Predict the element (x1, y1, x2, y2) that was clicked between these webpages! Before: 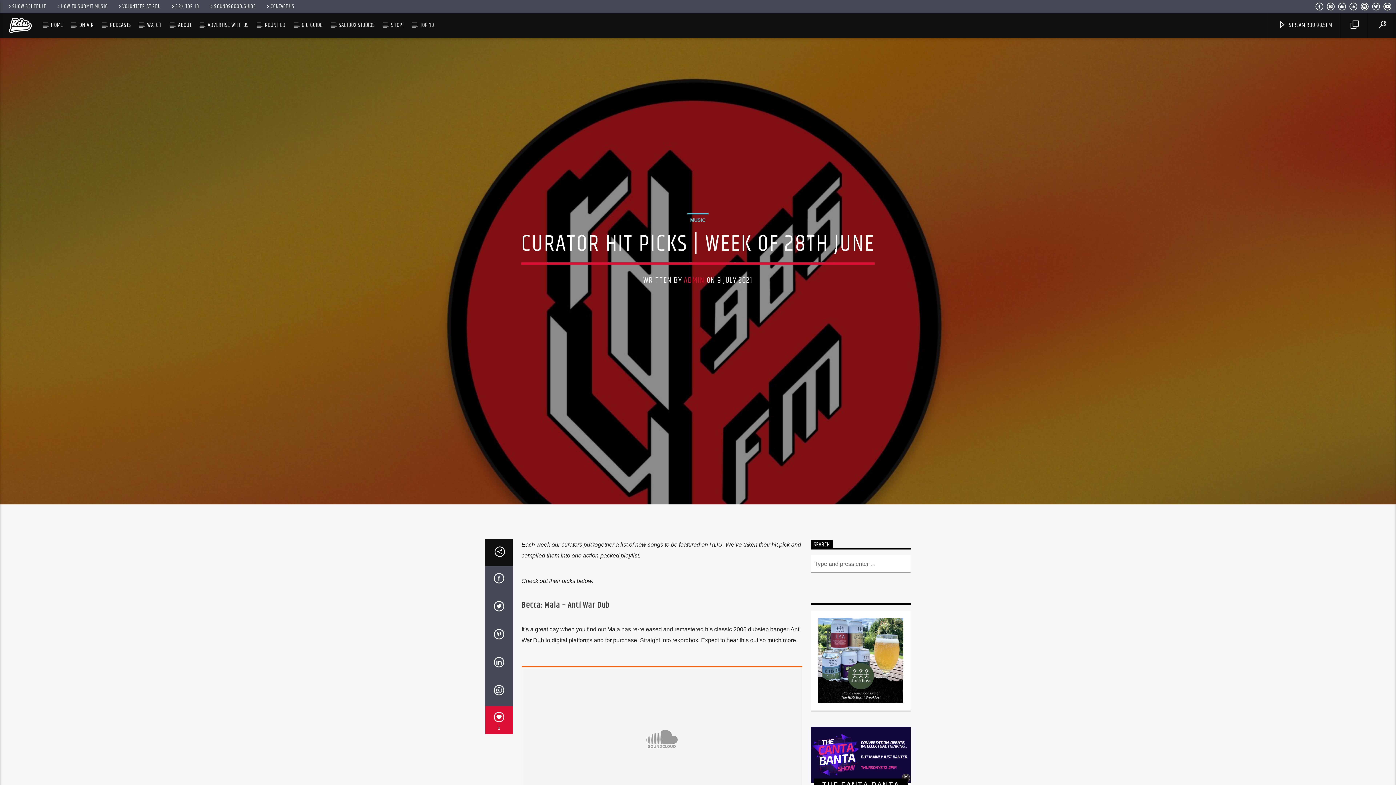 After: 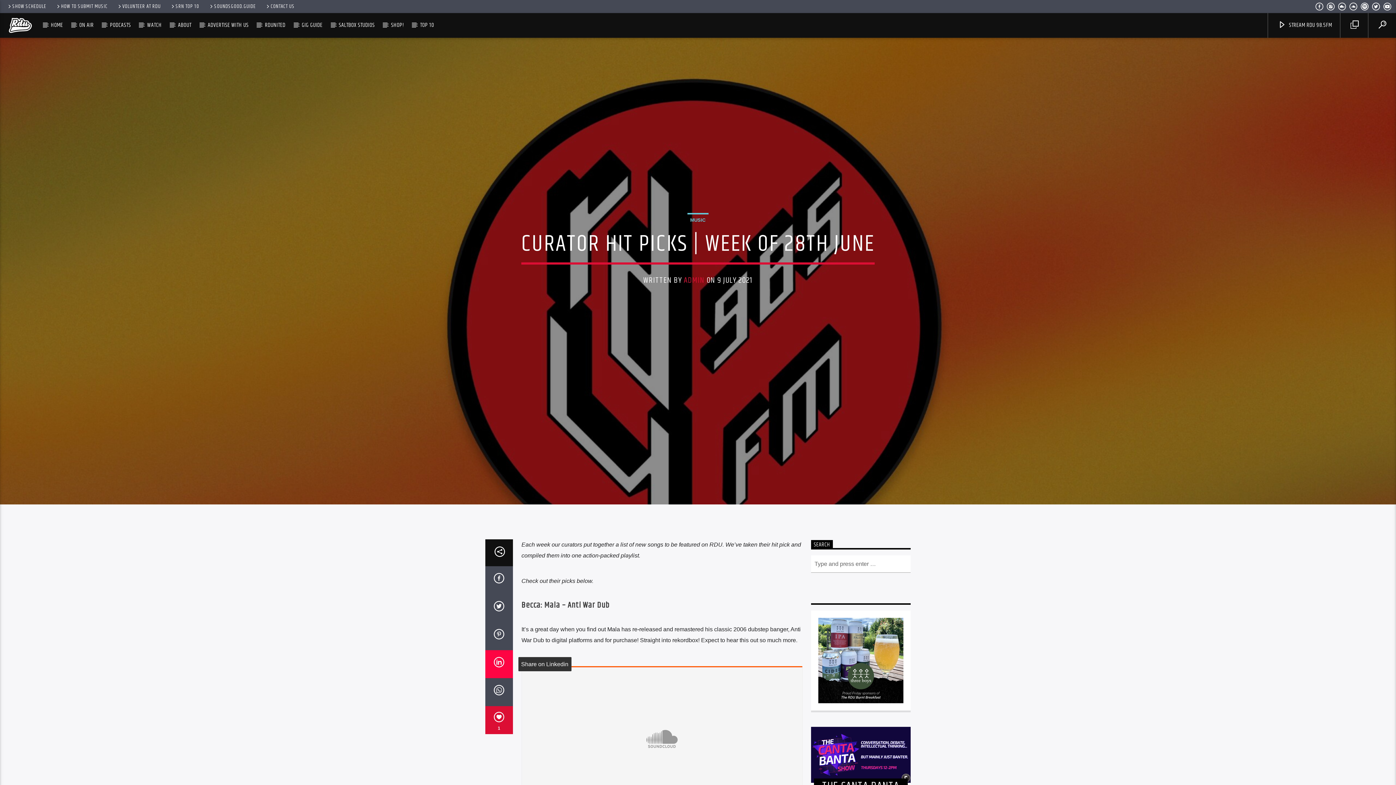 Action: bbox: (485, 650, 512, 678)